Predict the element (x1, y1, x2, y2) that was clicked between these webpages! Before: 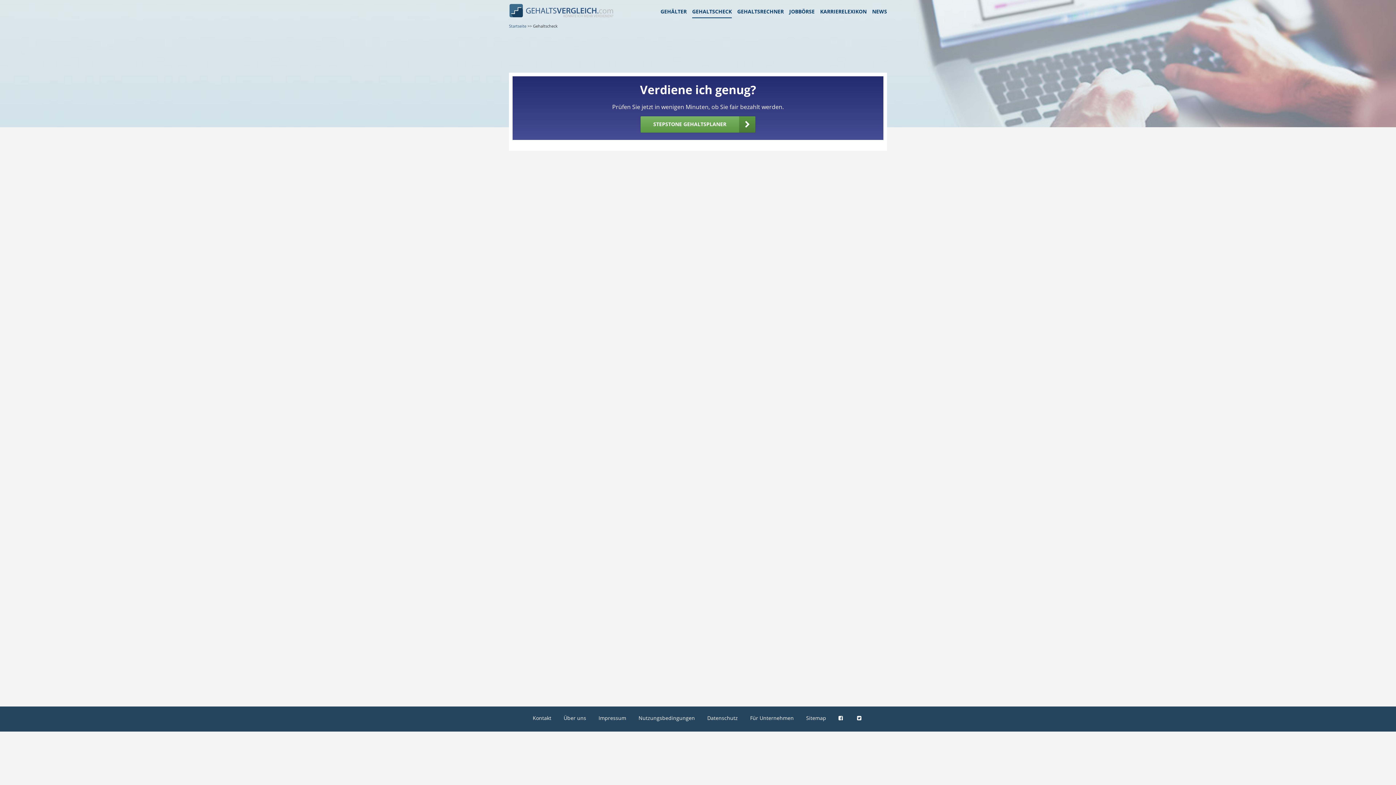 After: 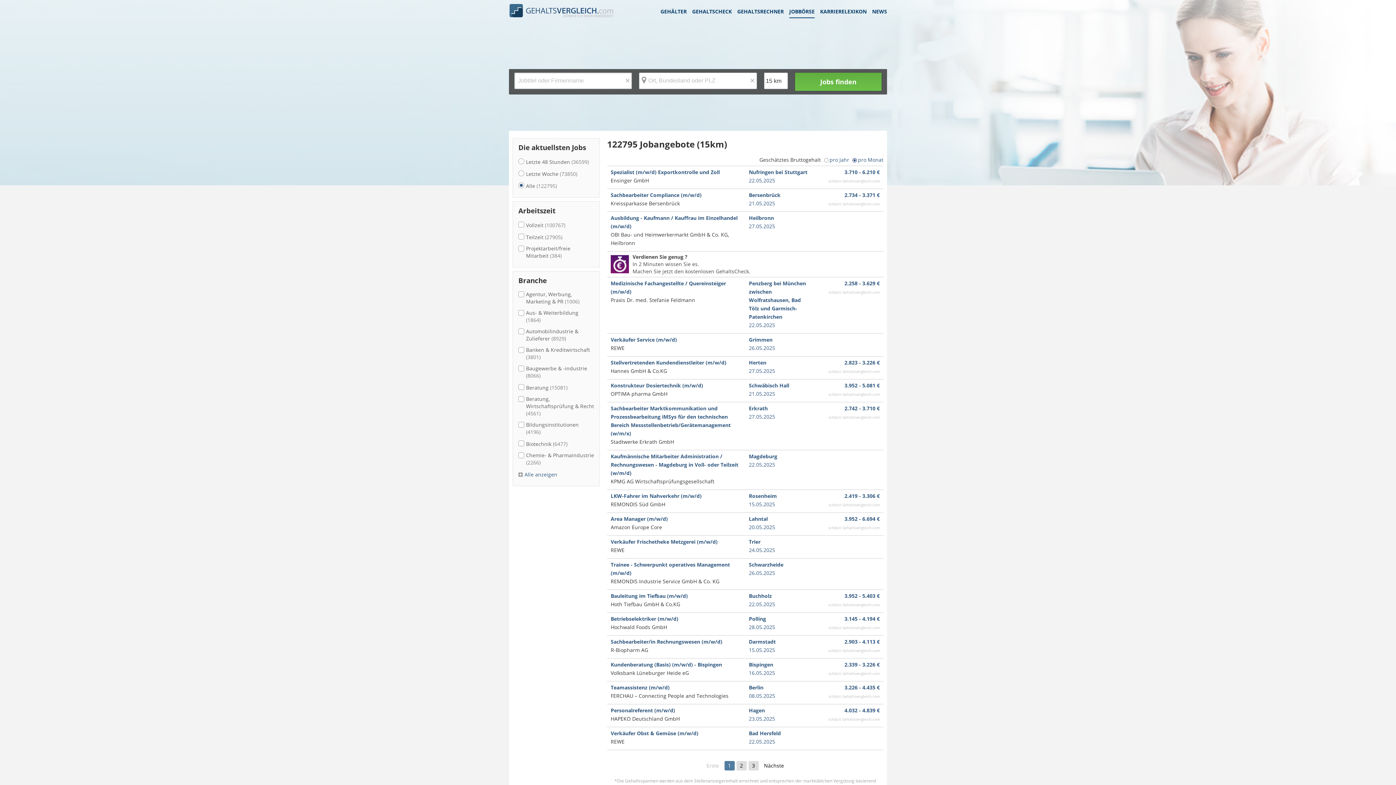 Action: bbox: (789, 8, 814, 14) label: JOBBÖRSE